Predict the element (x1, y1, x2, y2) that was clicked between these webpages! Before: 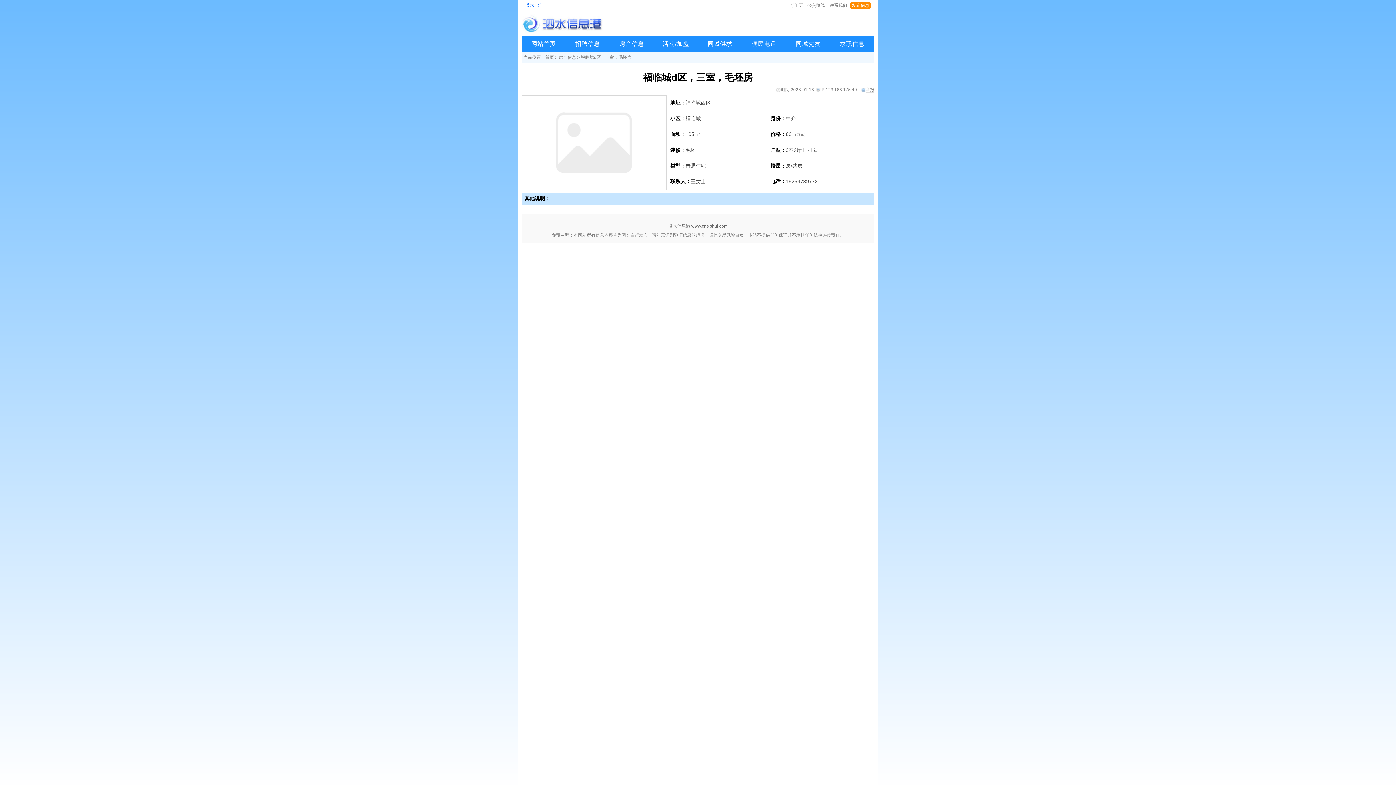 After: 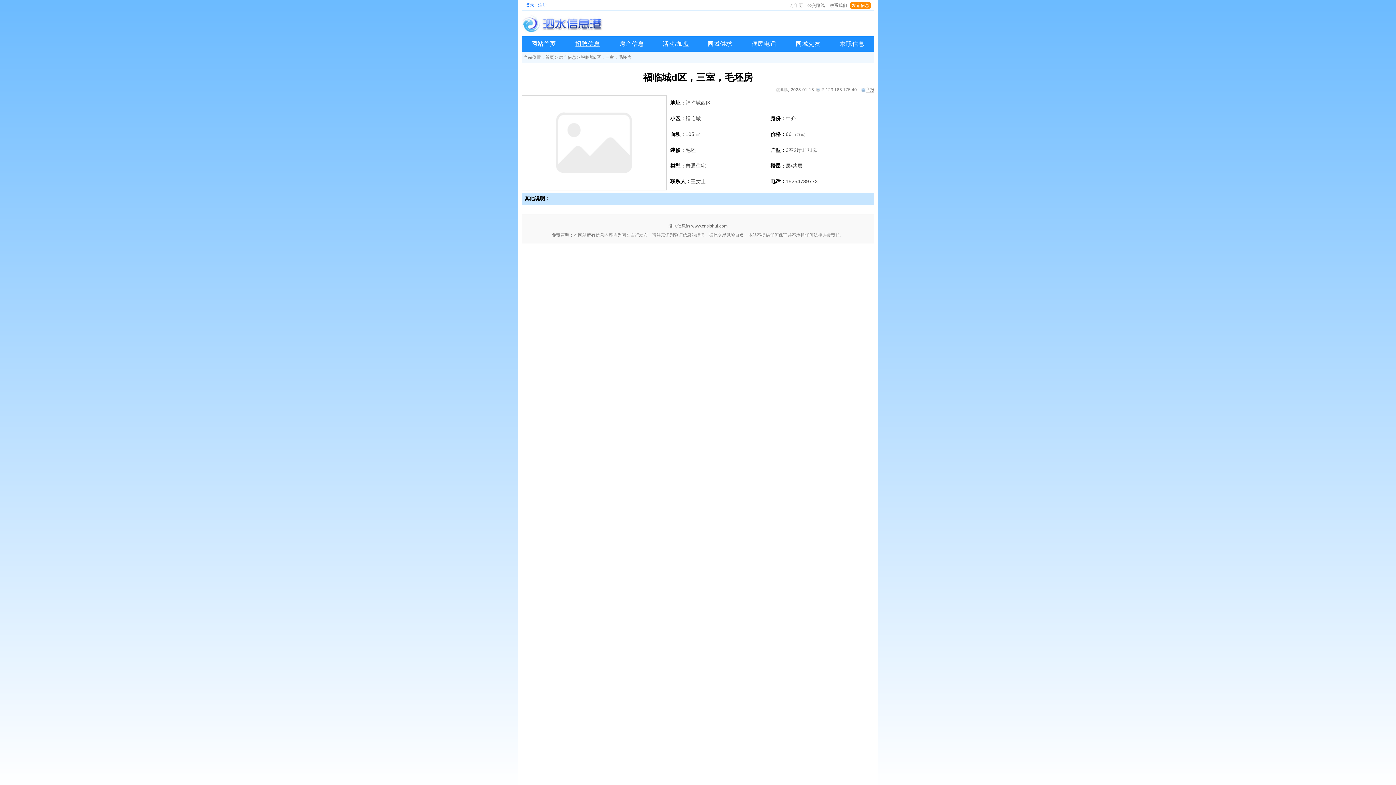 Action: bbox: (566, 36, 609, 51) label: 招聘信息